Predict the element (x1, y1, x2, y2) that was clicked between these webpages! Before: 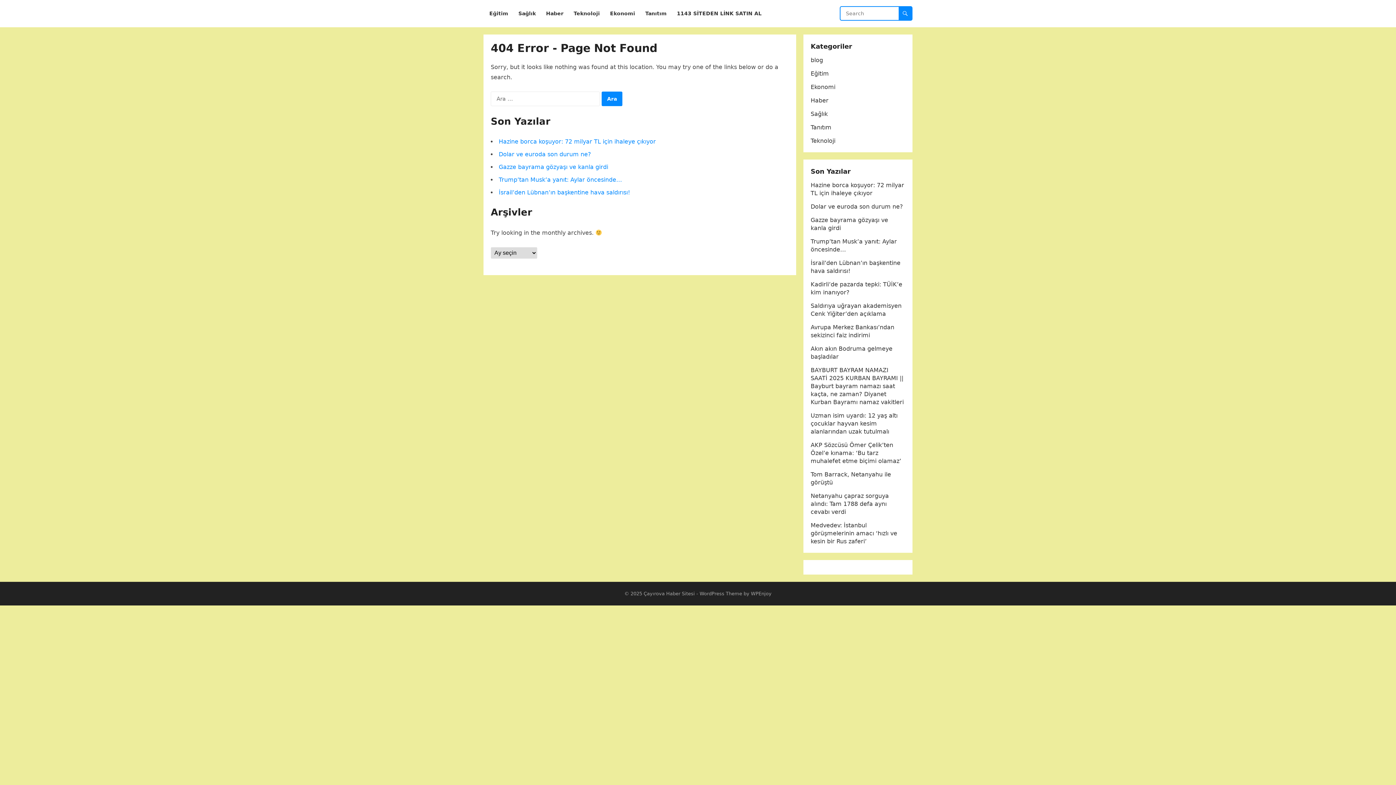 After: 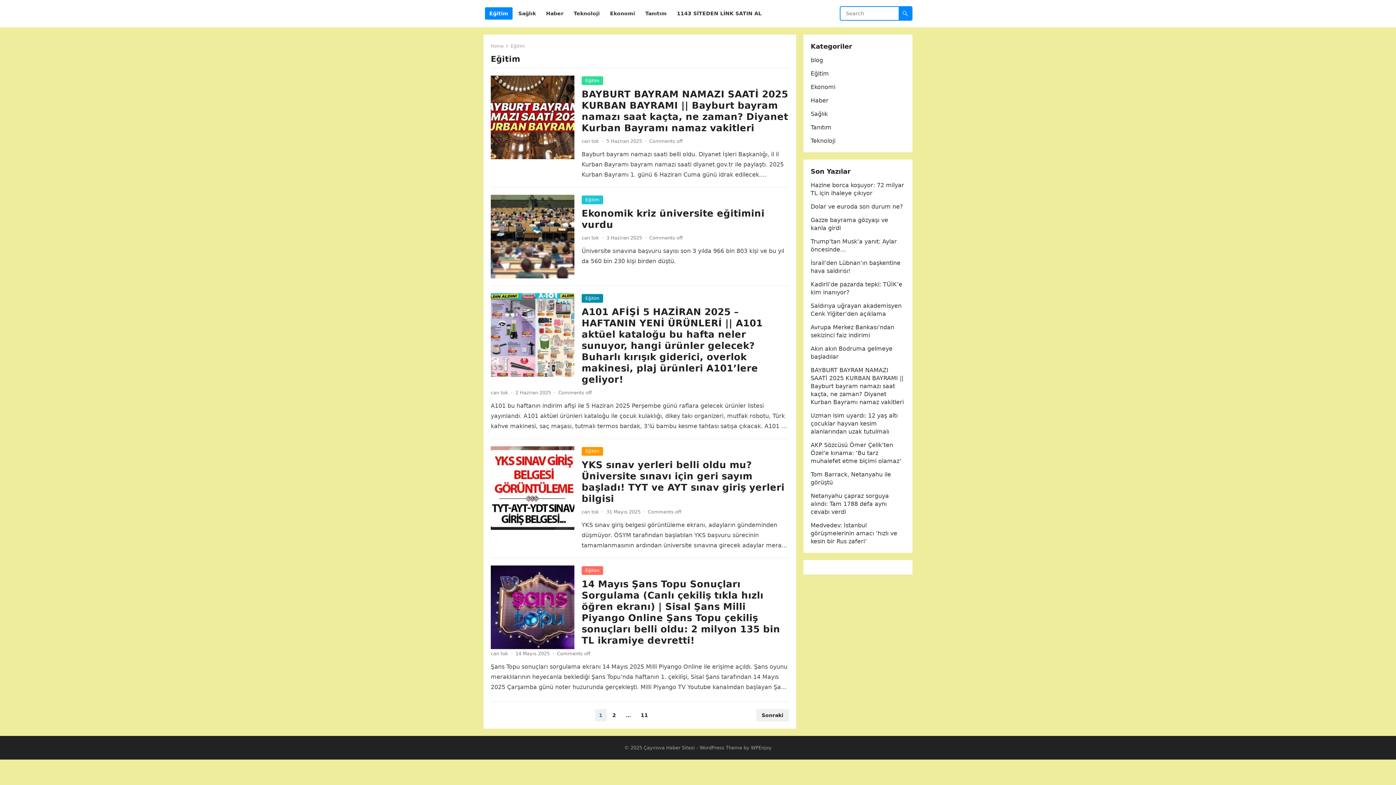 Action: label: Eğitim bbox: (485, 0, 512, 27)